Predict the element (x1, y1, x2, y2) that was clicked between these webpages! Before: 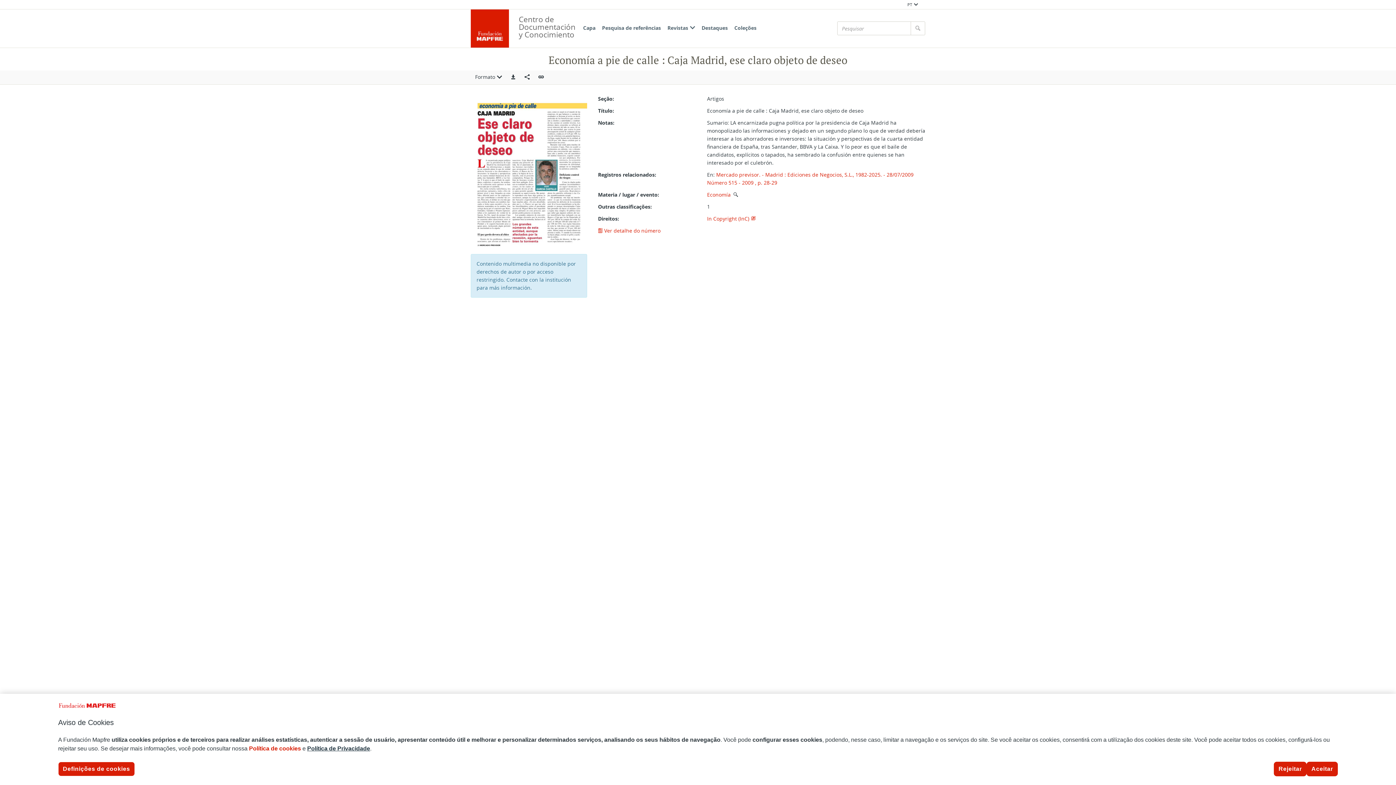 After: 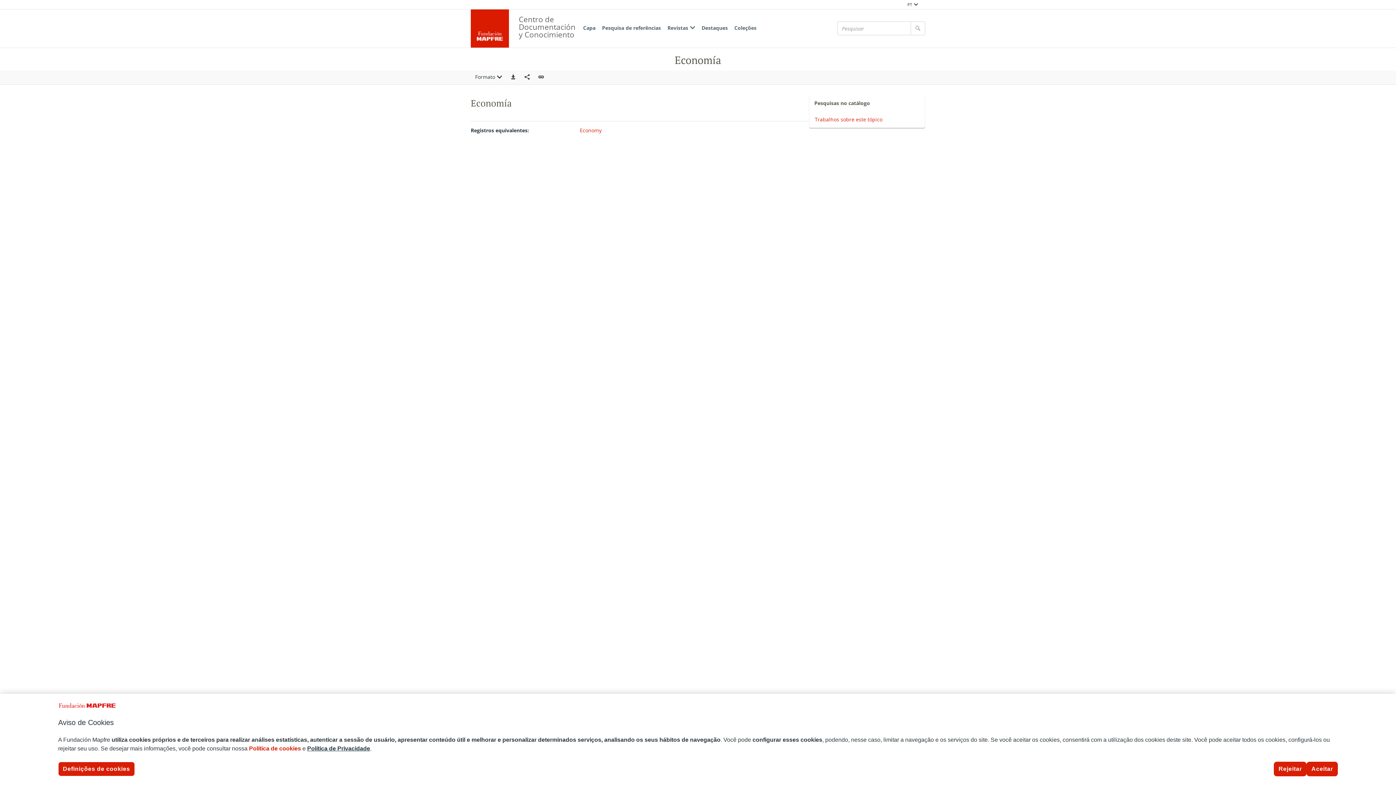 Action: label: Economía bbox: (707, 191, 730, 198)